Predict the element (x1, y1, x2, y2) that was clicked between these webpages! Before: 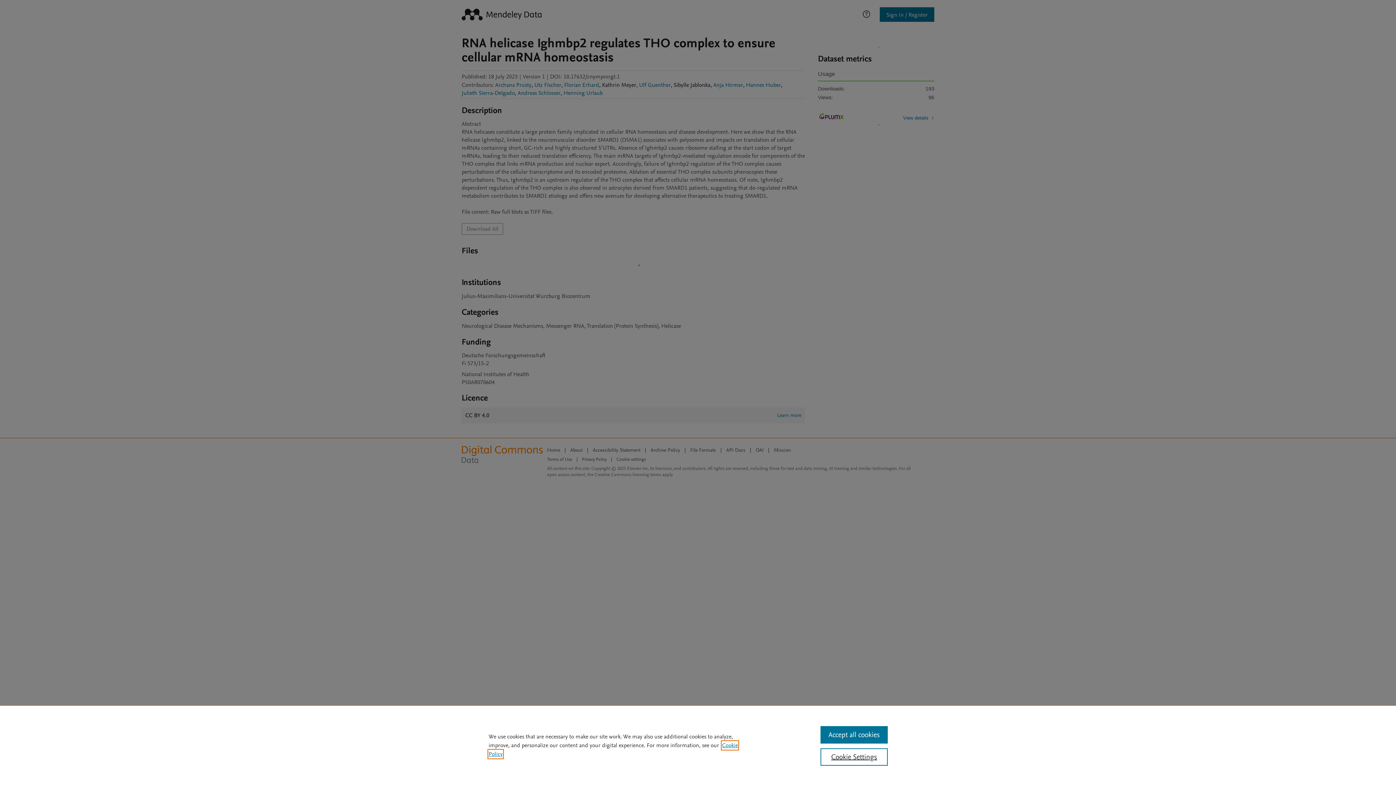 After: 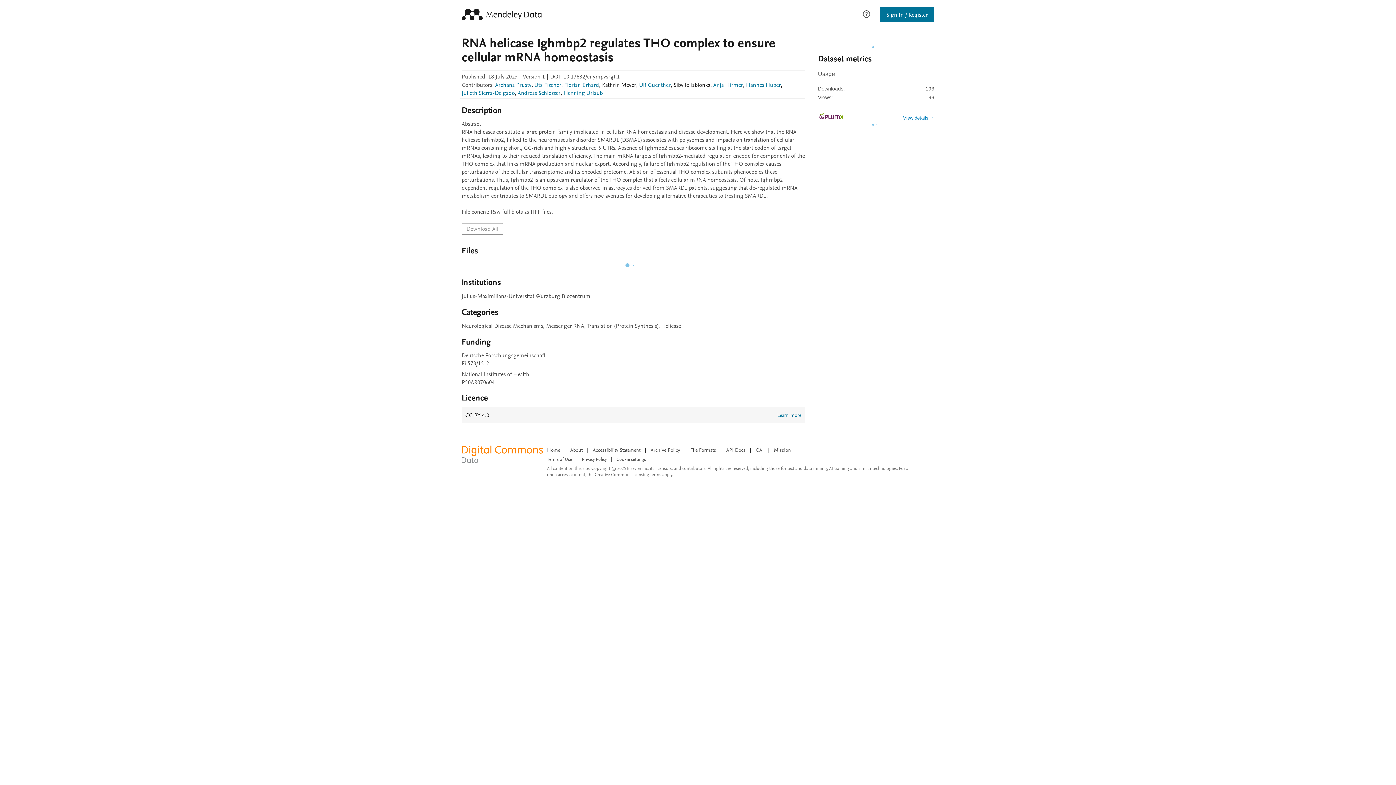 Action: bbox: (820, 726, 887, 744) label: Accept all cookies